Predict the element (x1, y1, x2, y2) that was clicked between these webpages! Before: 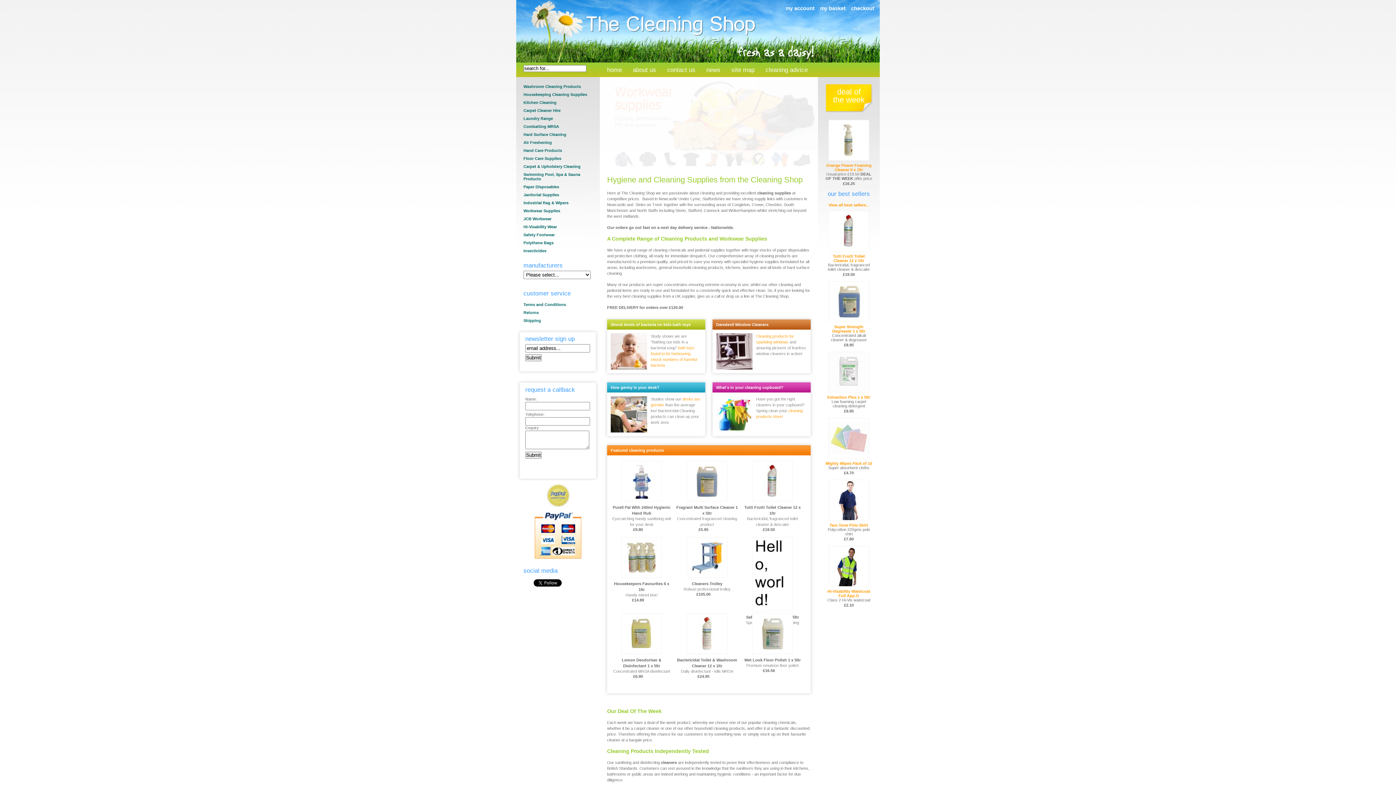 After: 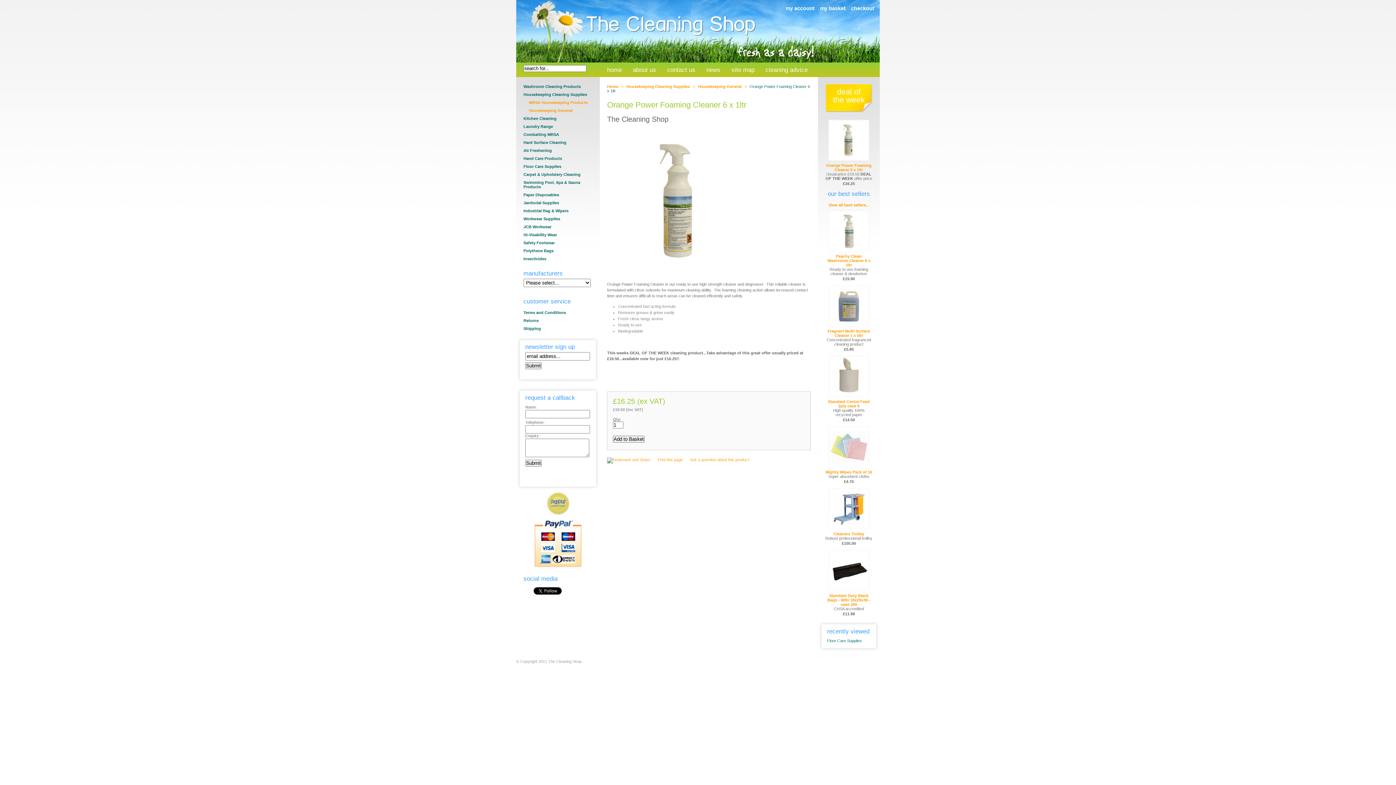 Action: bbox: (826, 163, 871, 172) label: Orange Power Foaming Cleaner 6 x 1ltr